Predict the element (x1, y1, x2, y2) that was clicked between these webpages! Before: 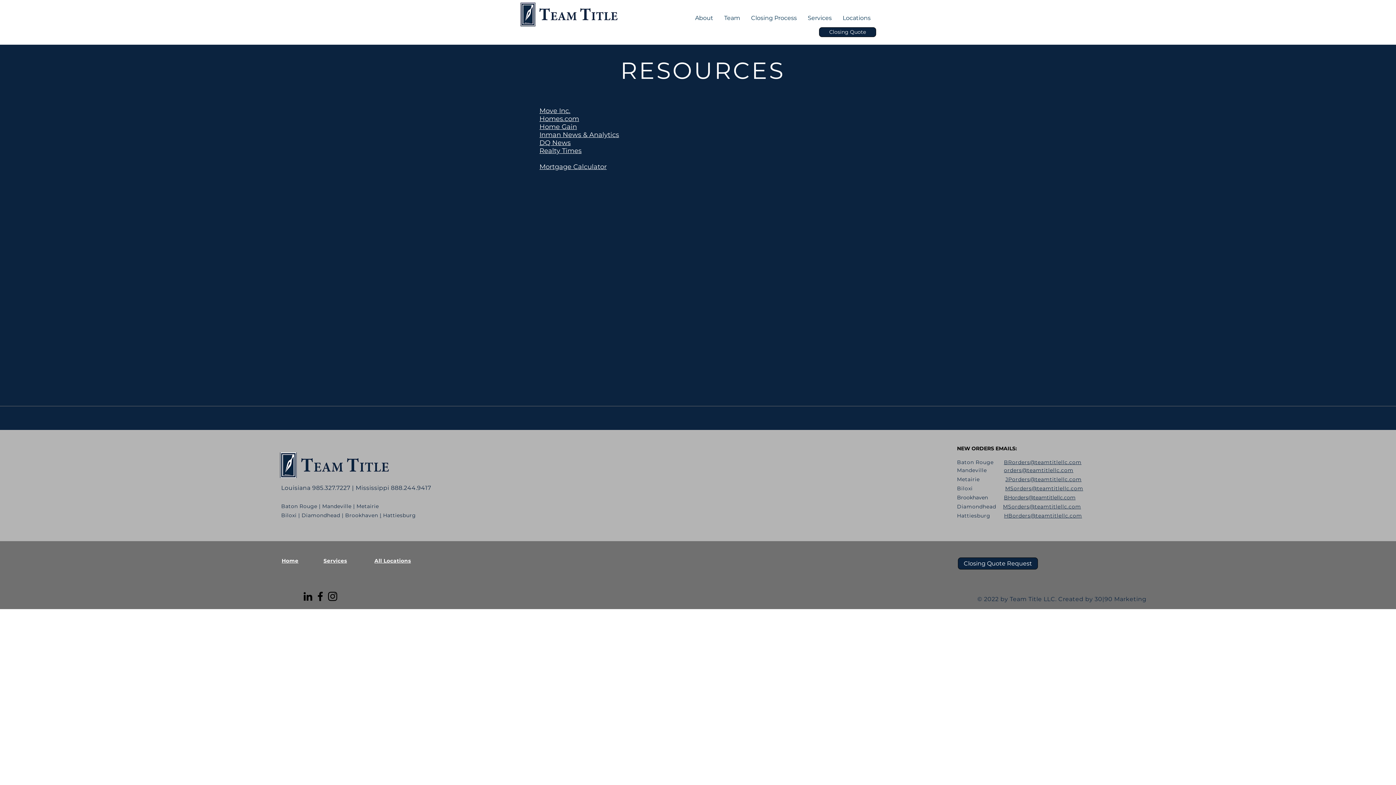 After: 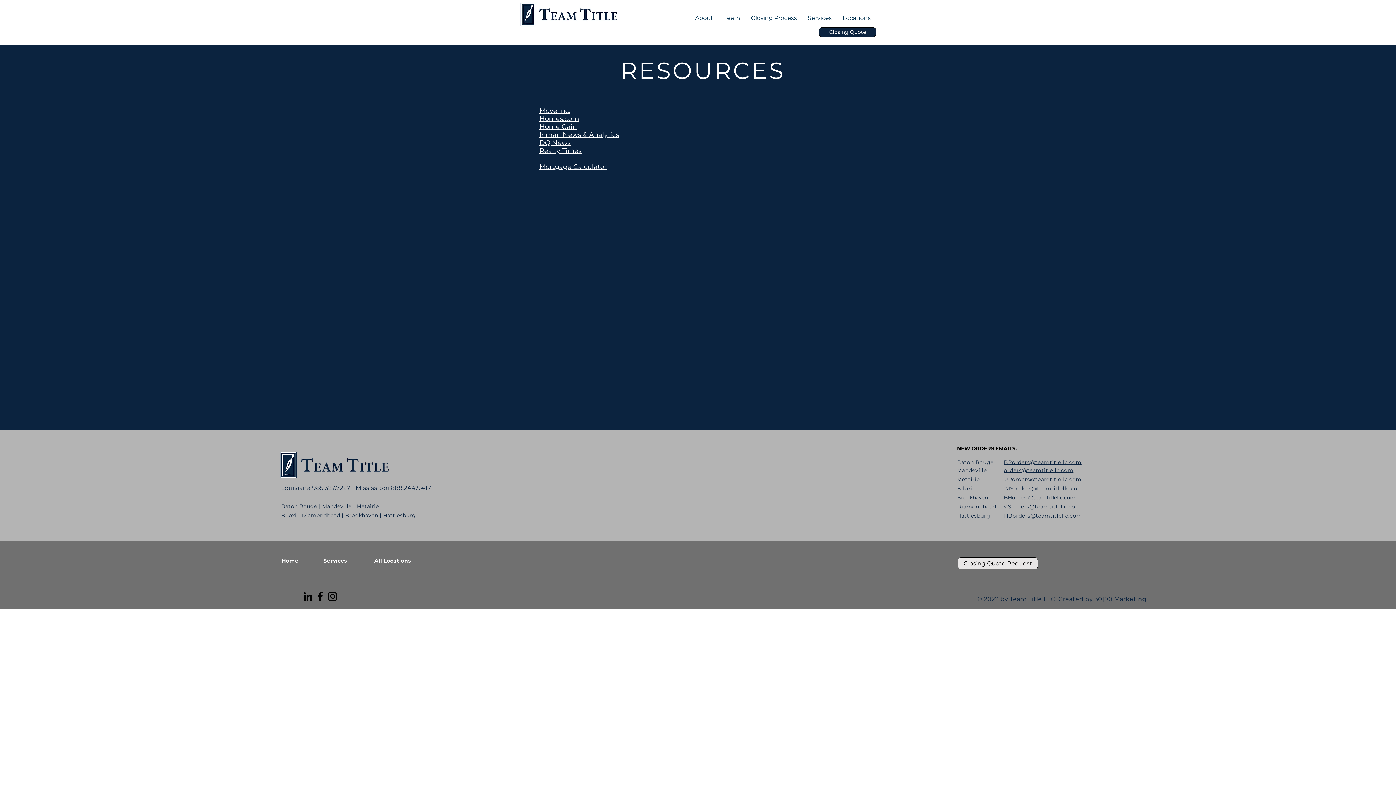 Action: label: Closing Quote Request bbox: (958, 557, 1038, 569)